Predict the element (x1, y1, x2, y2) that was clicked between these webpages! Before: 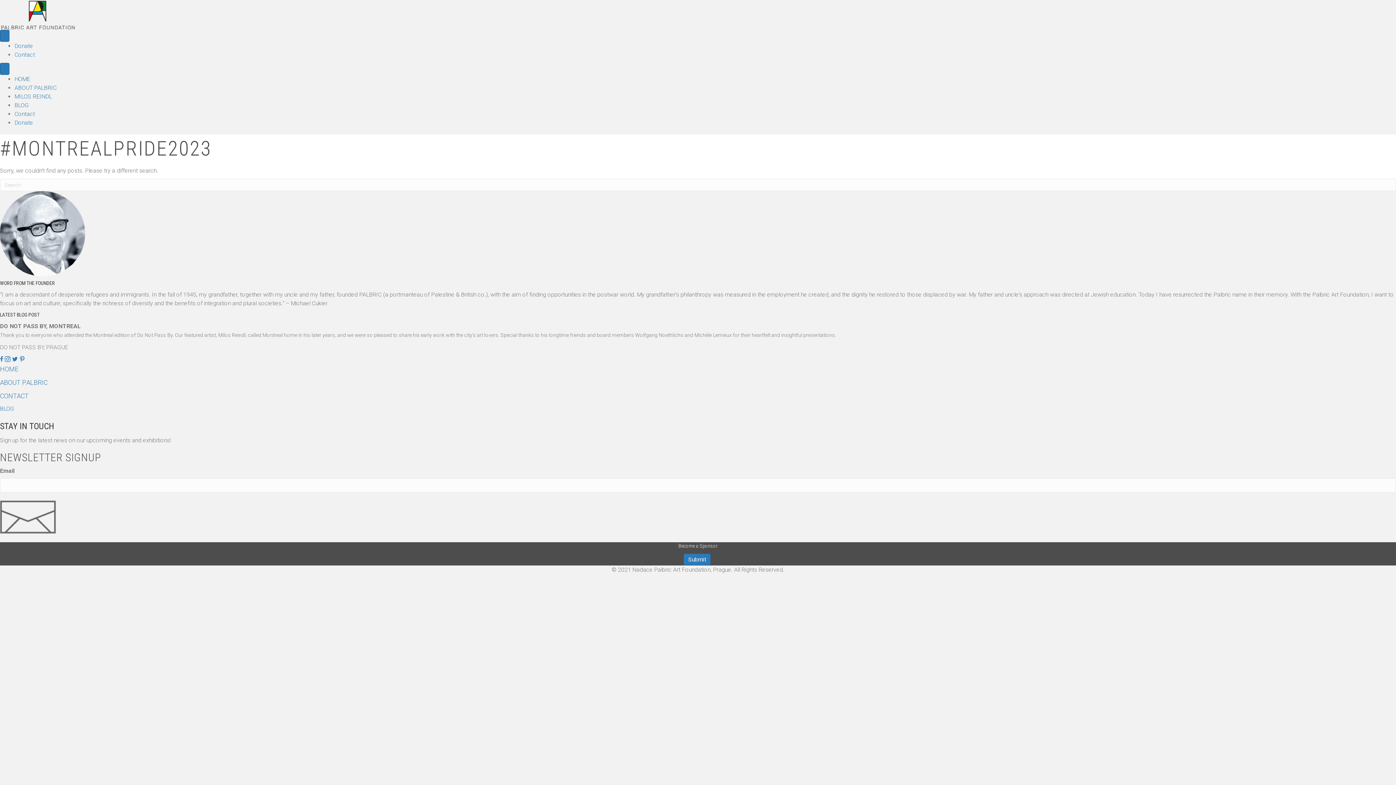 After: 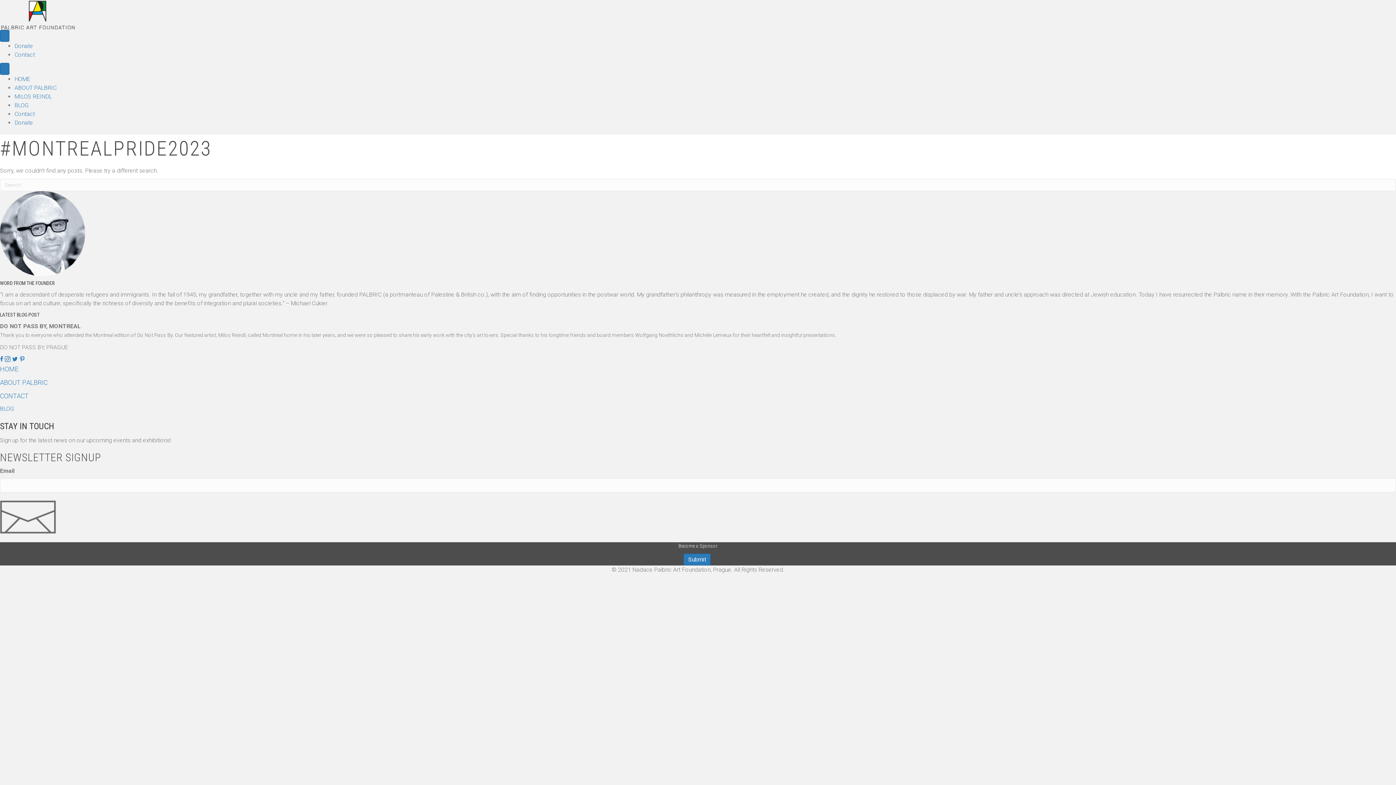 Action: bbox: (0, 29, 9, 41) label: Menu